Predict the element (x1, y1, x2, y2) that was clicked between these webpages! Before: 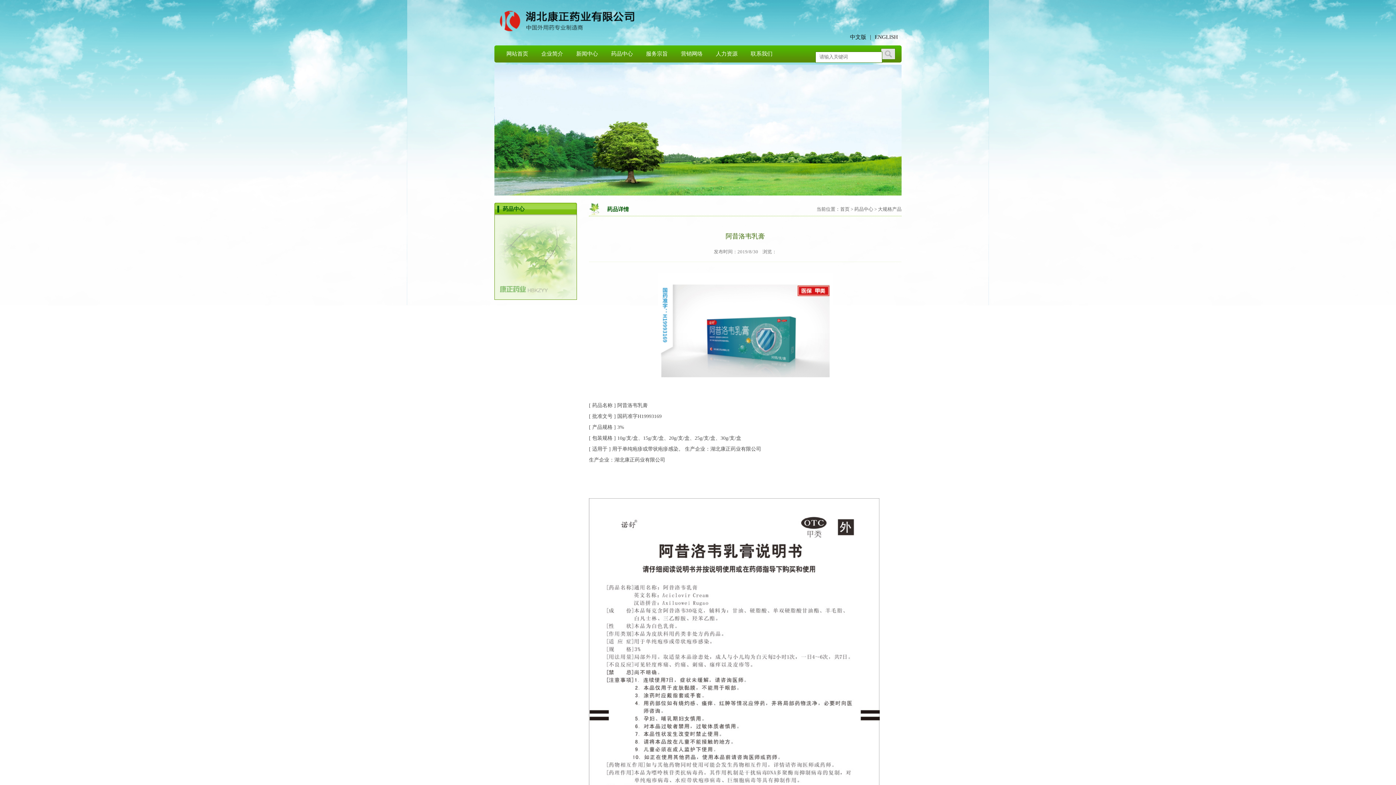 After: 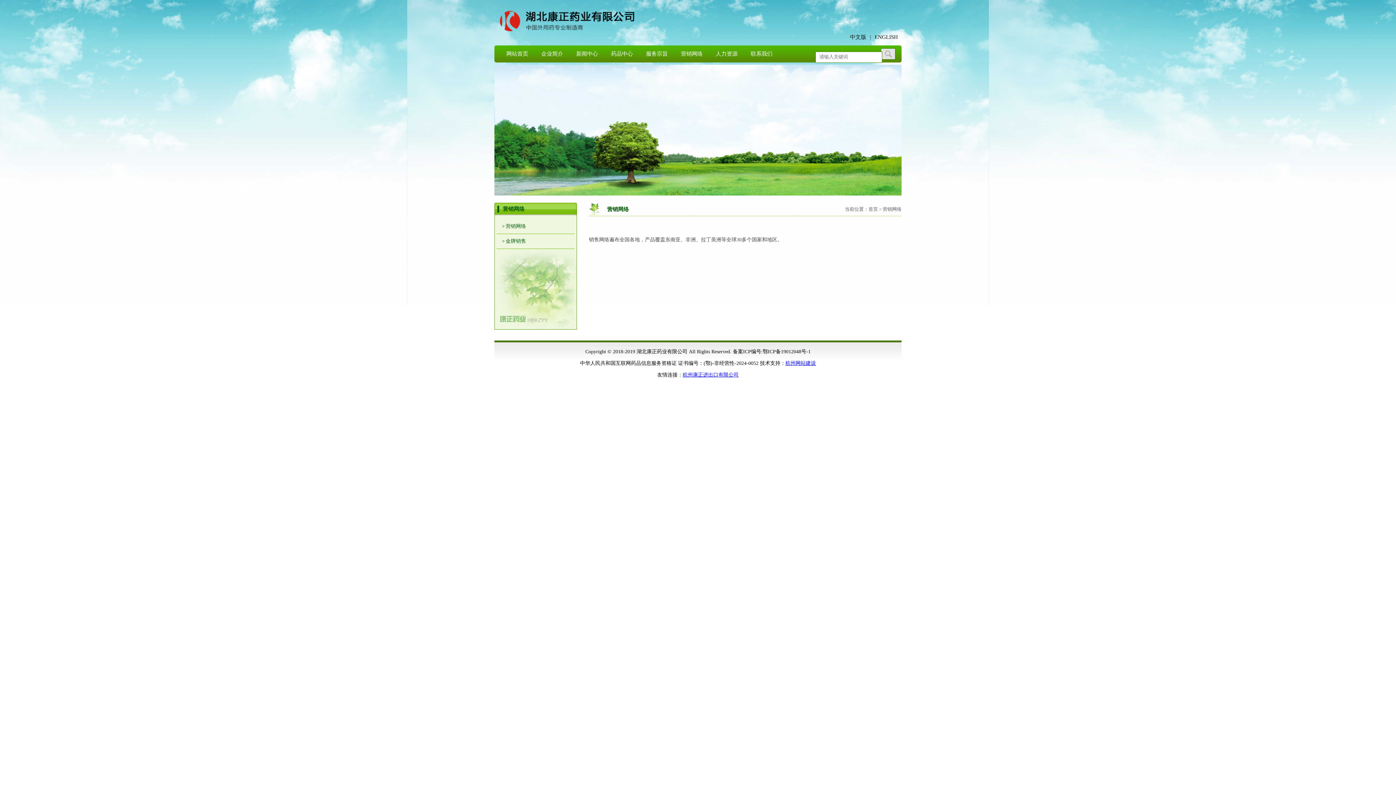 Action: bbox: (681, 50, 702, 56) label: 营销网络